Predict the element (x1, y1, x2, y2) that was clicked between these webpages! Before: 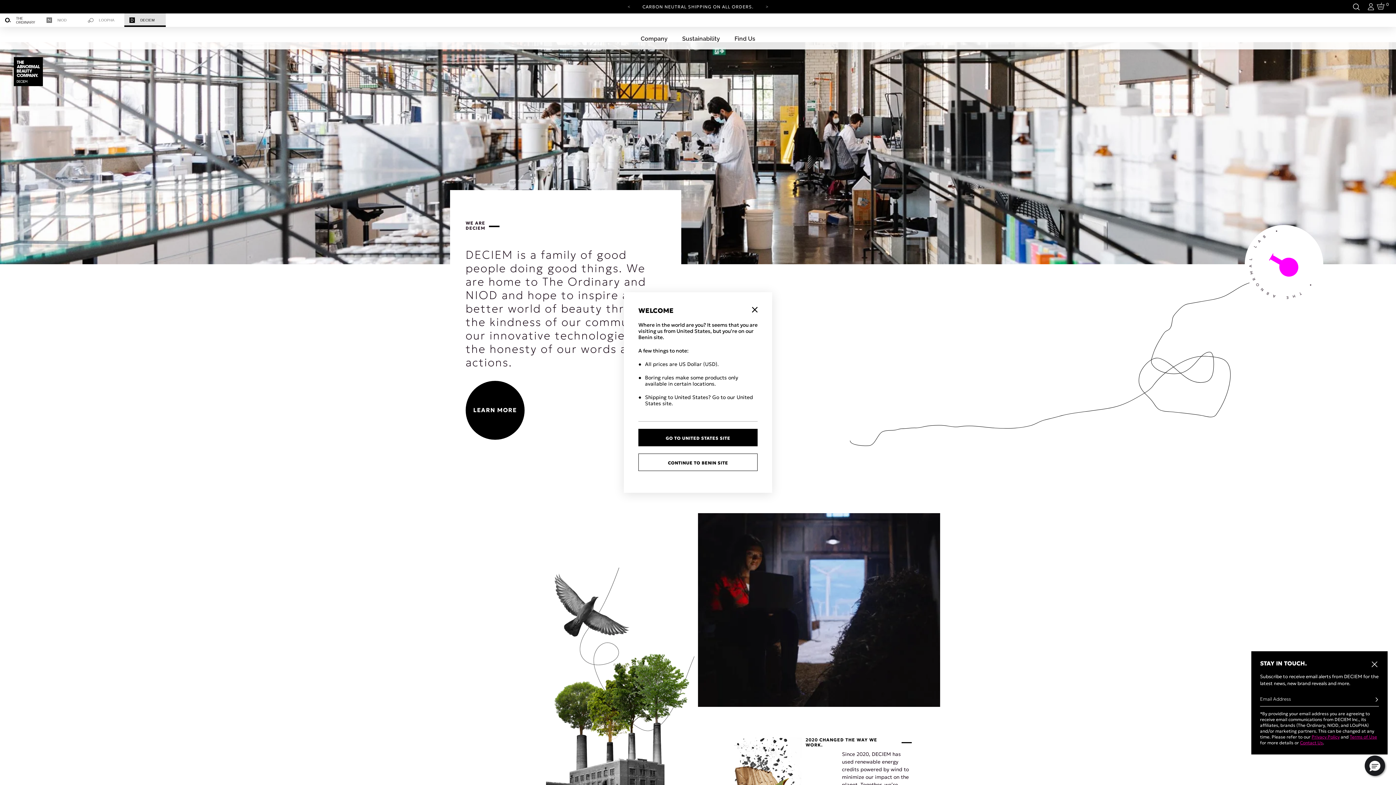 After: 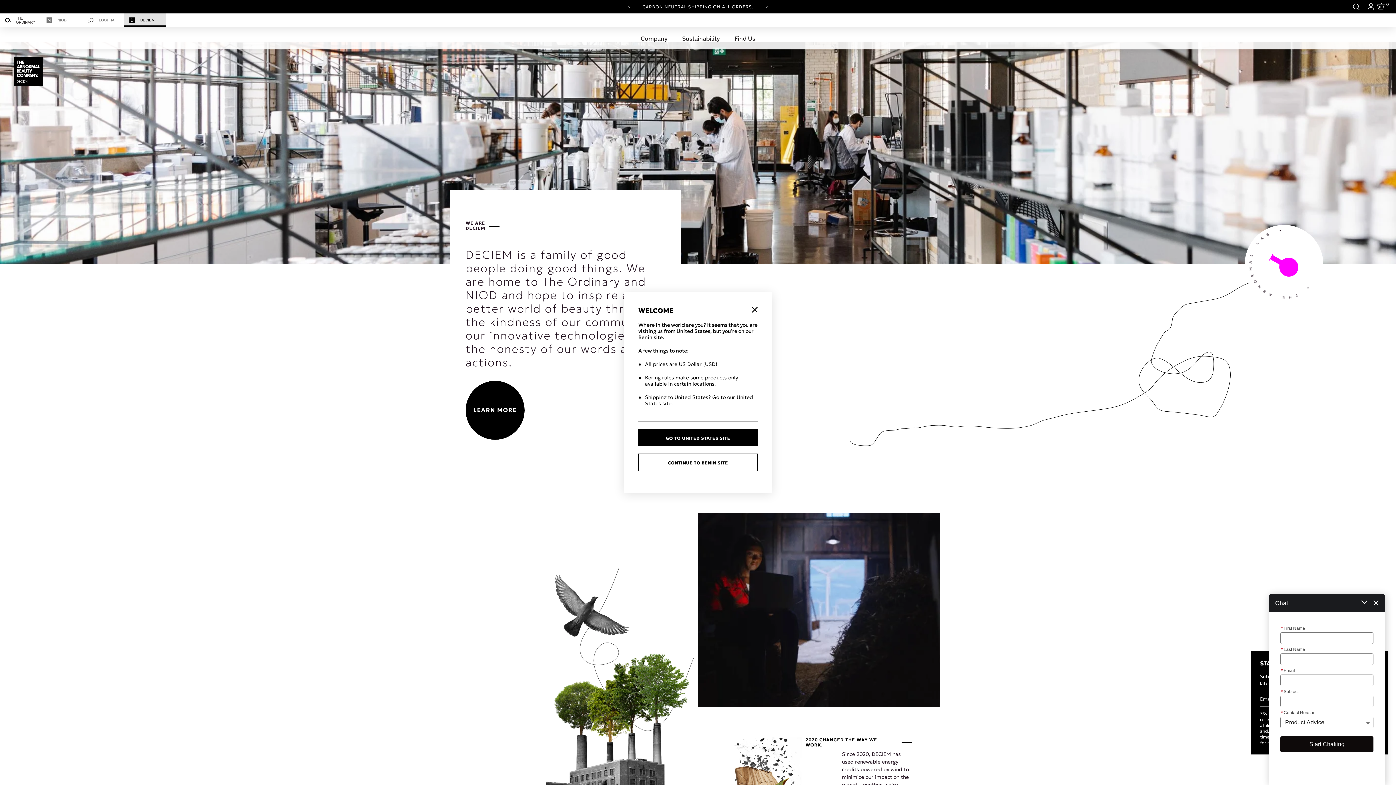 Action: bbox: (1365, 756, 1385, 776) label: Hello, have a question? Let’s chat.